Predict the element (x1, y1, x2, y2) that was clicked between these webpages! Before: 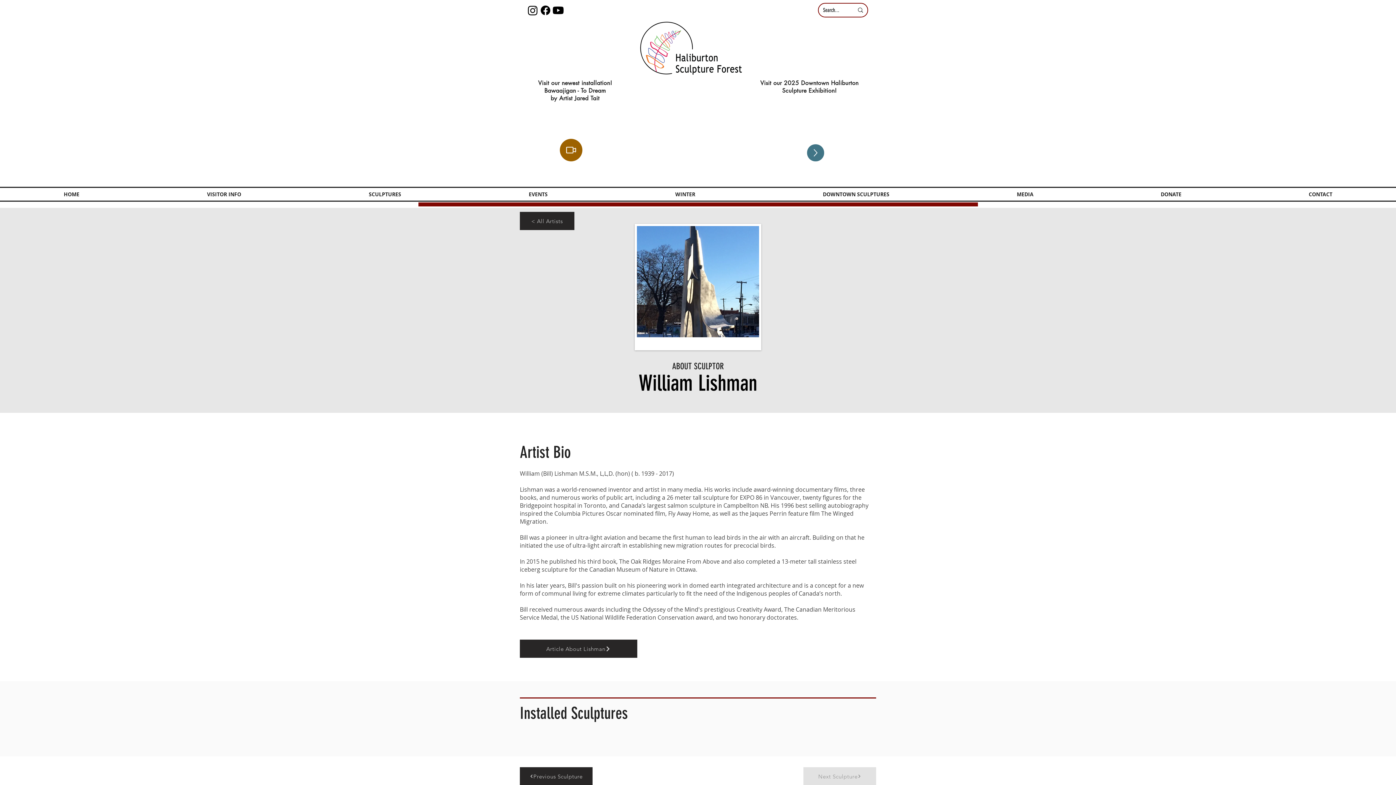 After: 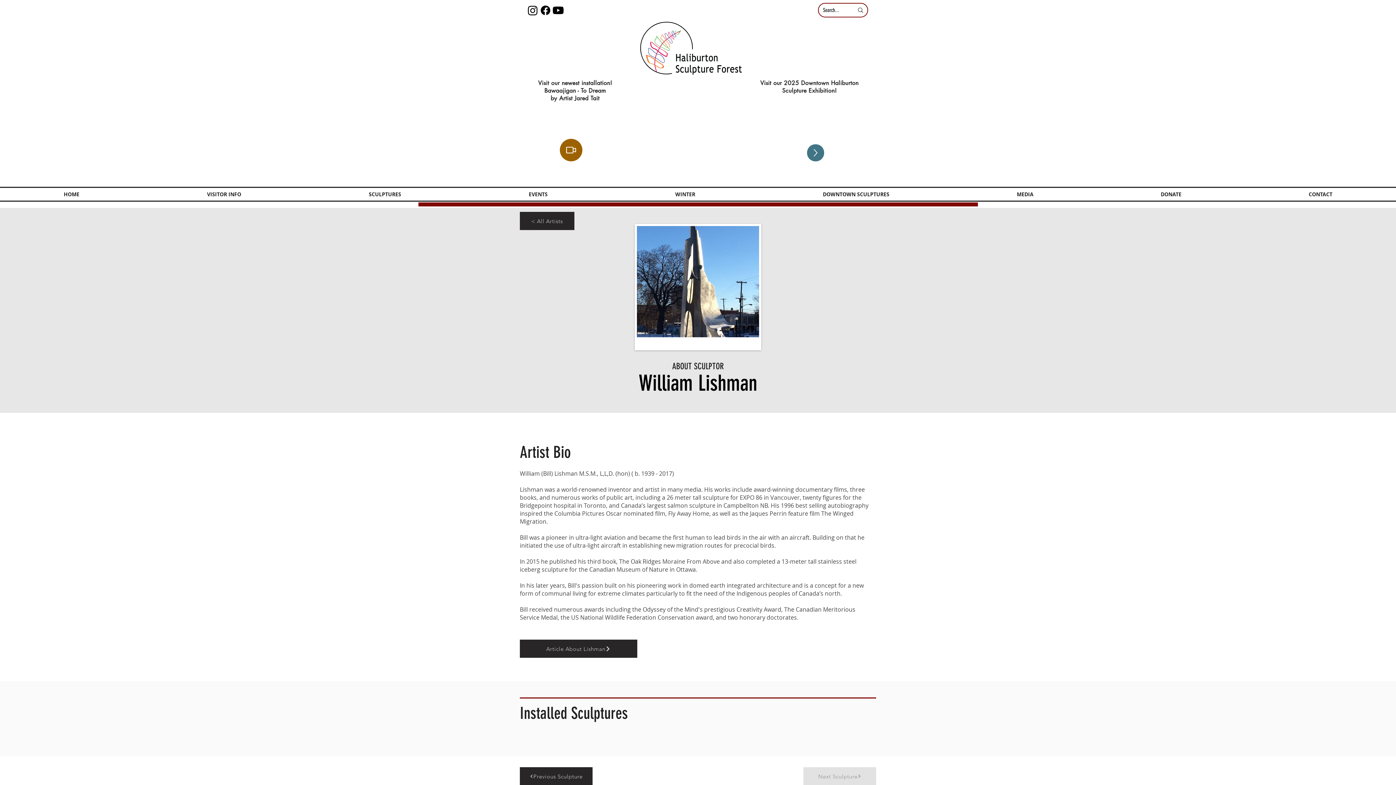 Action: bbox: (305, 188, 465, 200) label: SCULPTURES